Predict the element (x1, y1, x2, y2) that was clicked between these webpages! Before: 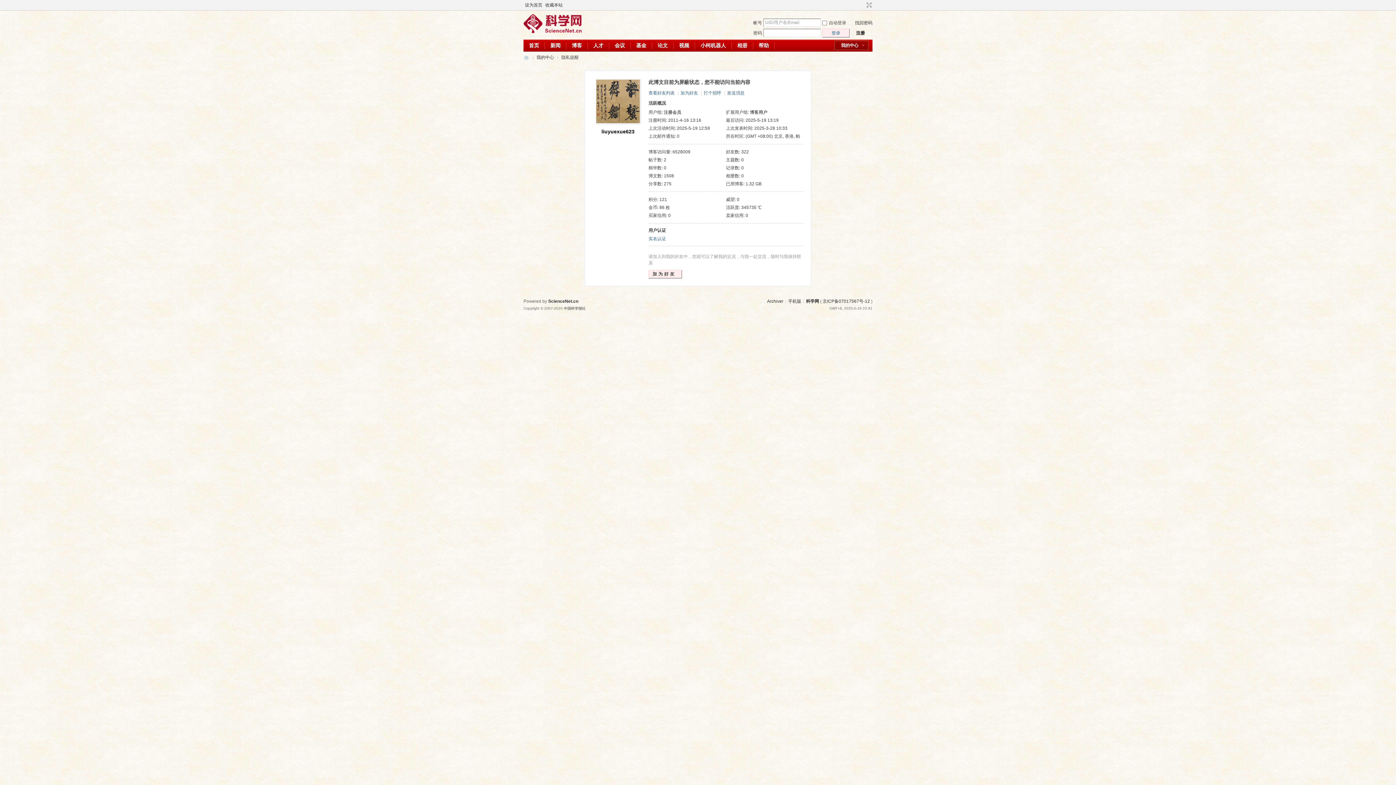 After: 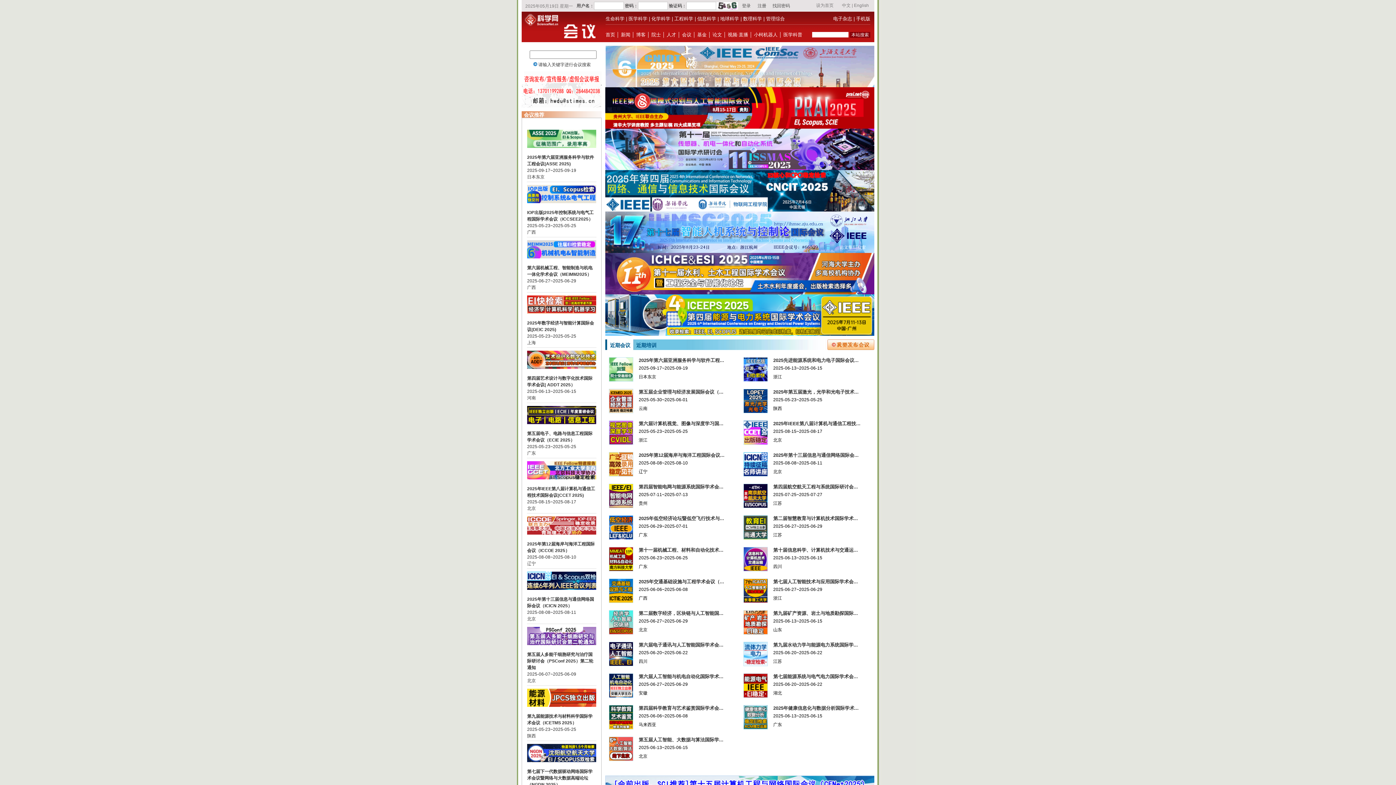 Action: bbox: (609, 39, 630, 51) label: 会议